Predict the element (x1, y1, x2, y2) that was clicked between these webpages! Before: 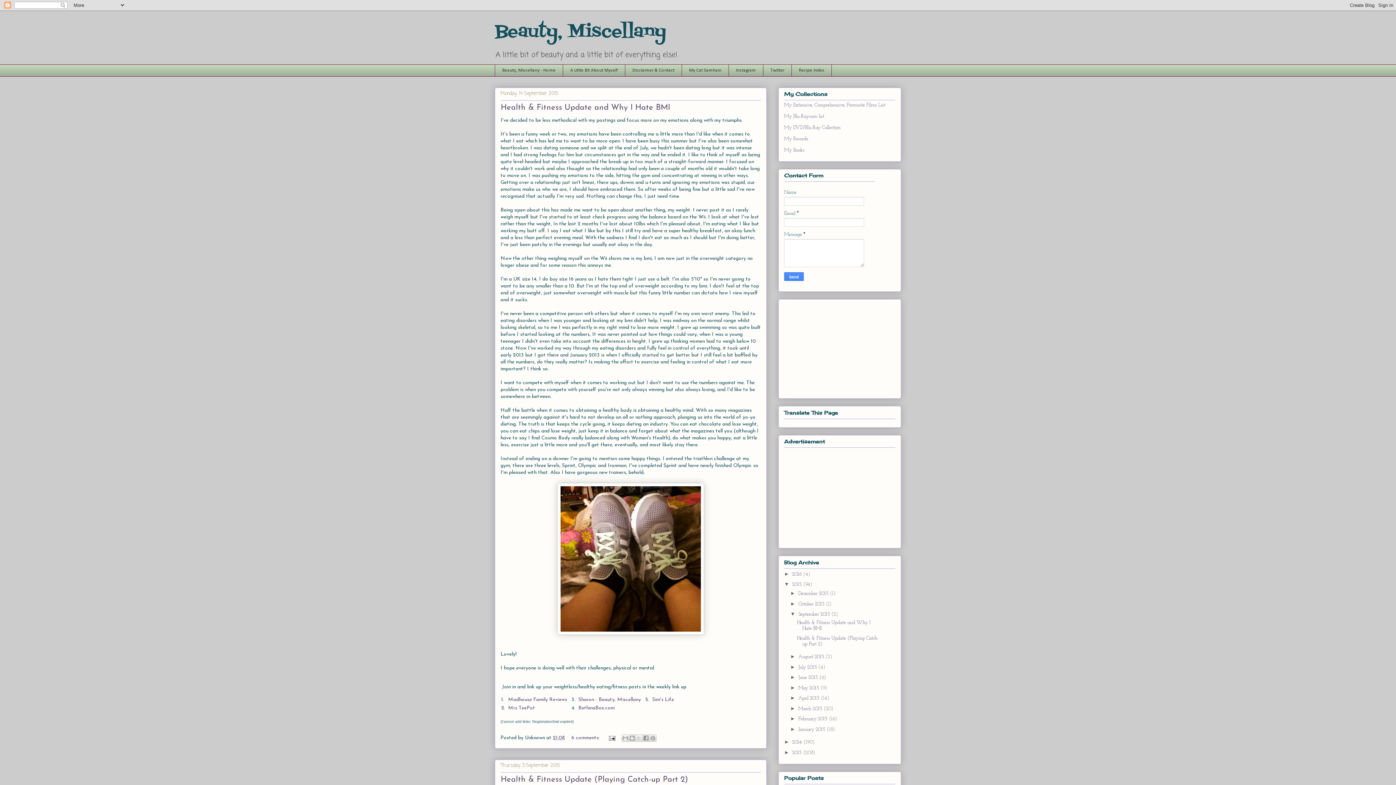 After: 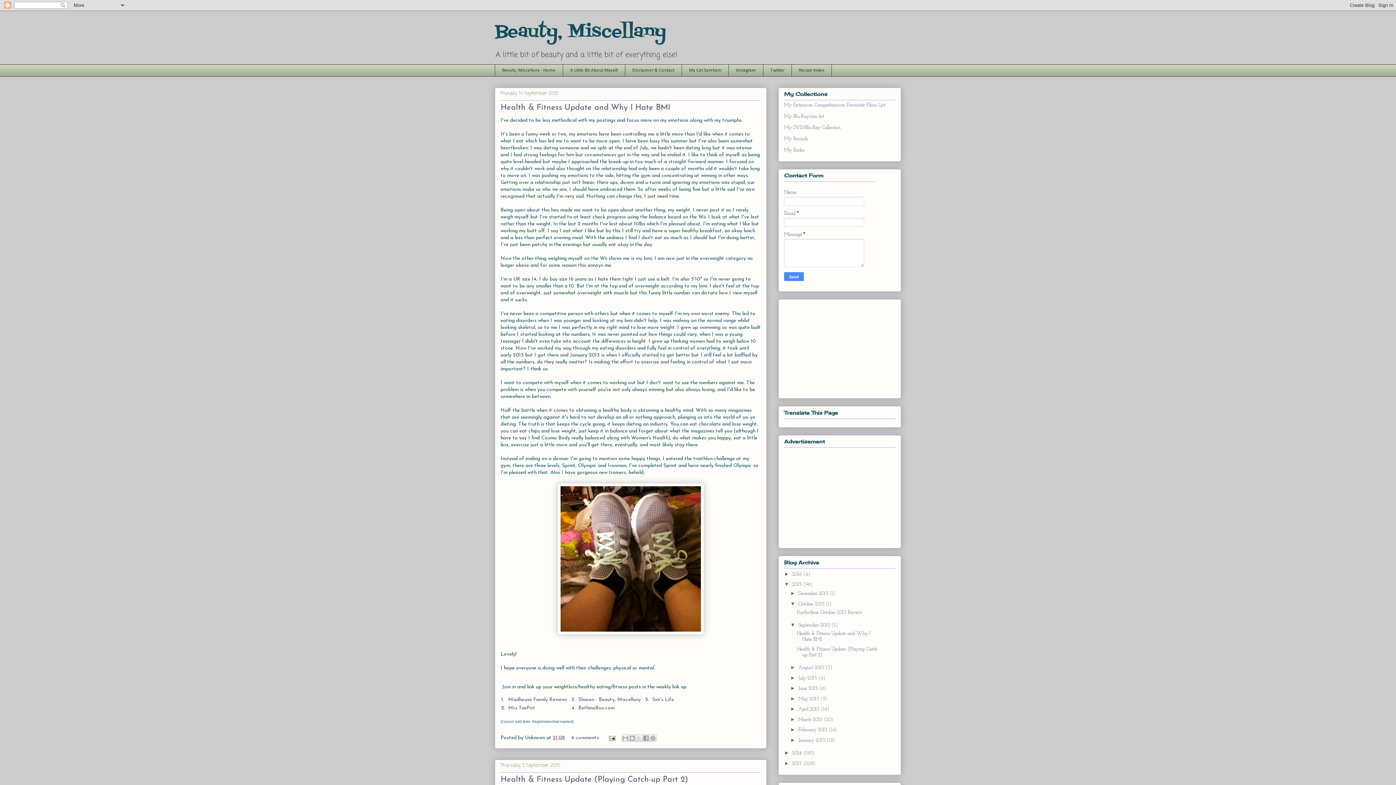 Action: label: ►   bbox: (790, 600, 798, 606)